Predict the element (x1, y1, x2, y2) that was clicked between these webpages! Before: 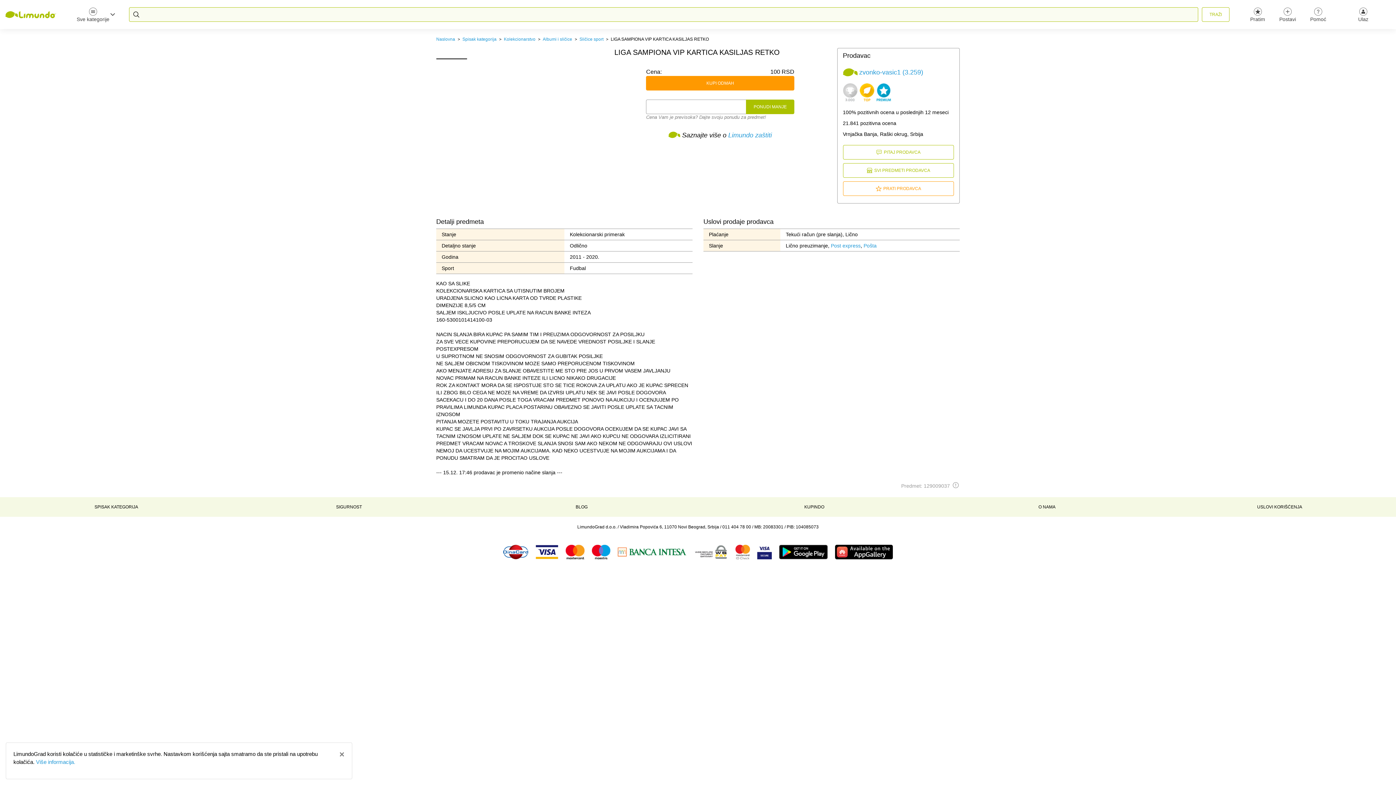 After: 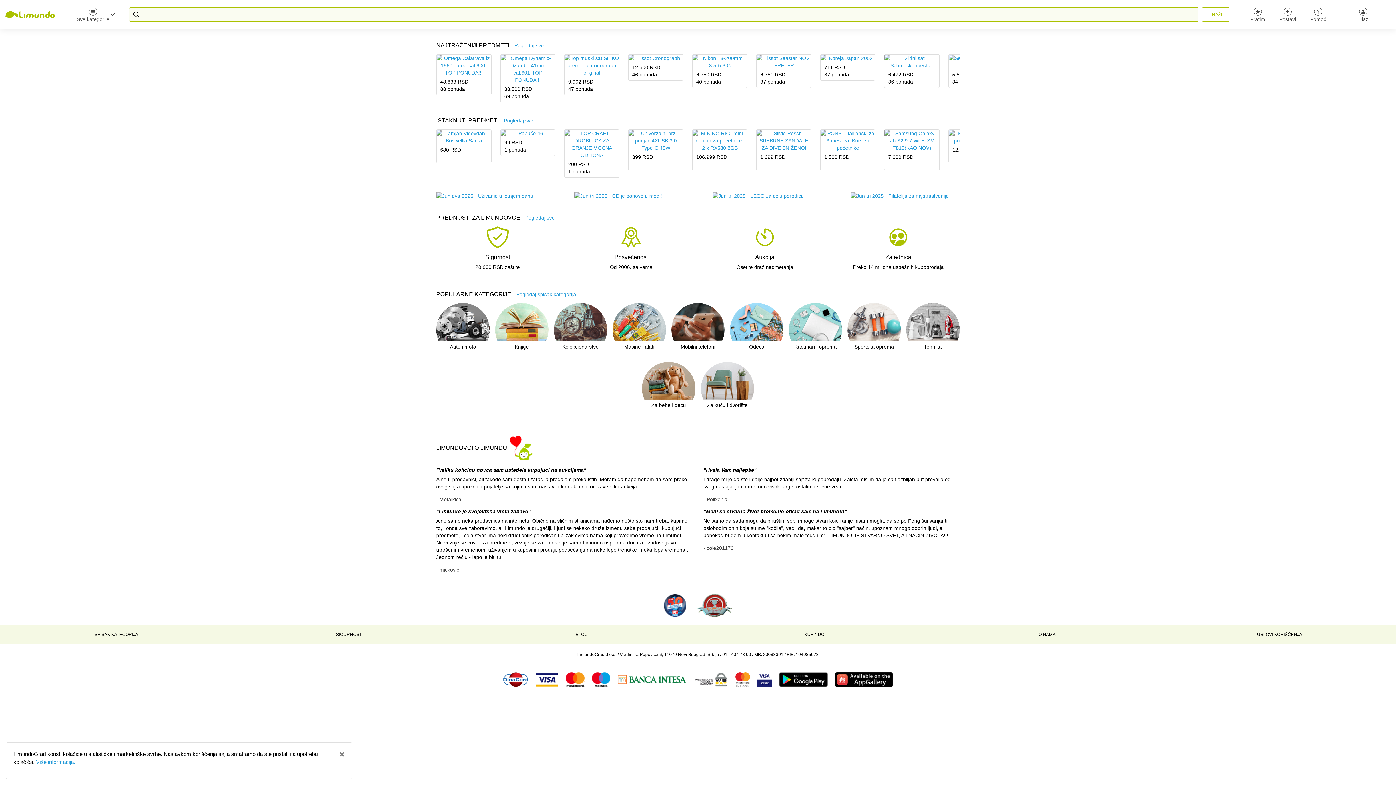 Action: bbox: (5, 11, 56, 17)